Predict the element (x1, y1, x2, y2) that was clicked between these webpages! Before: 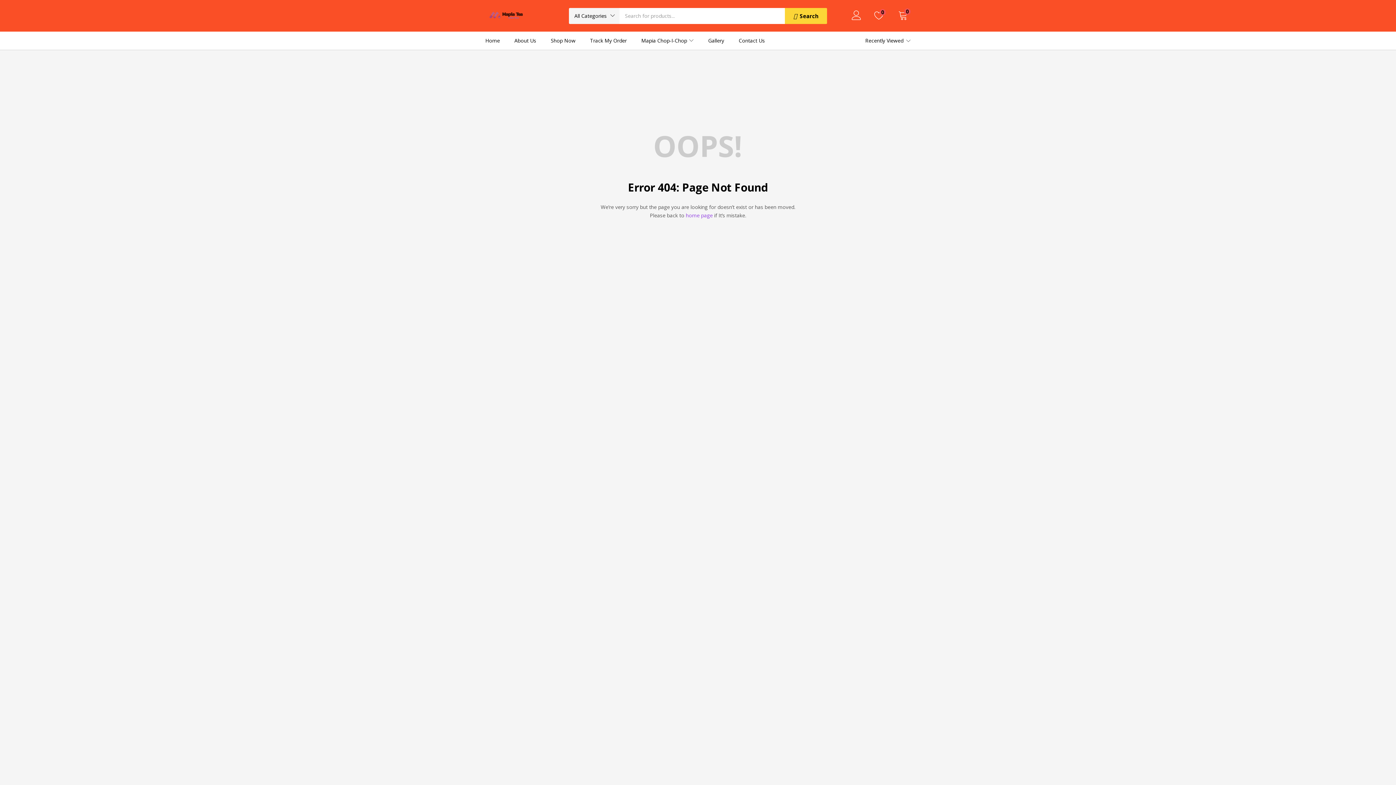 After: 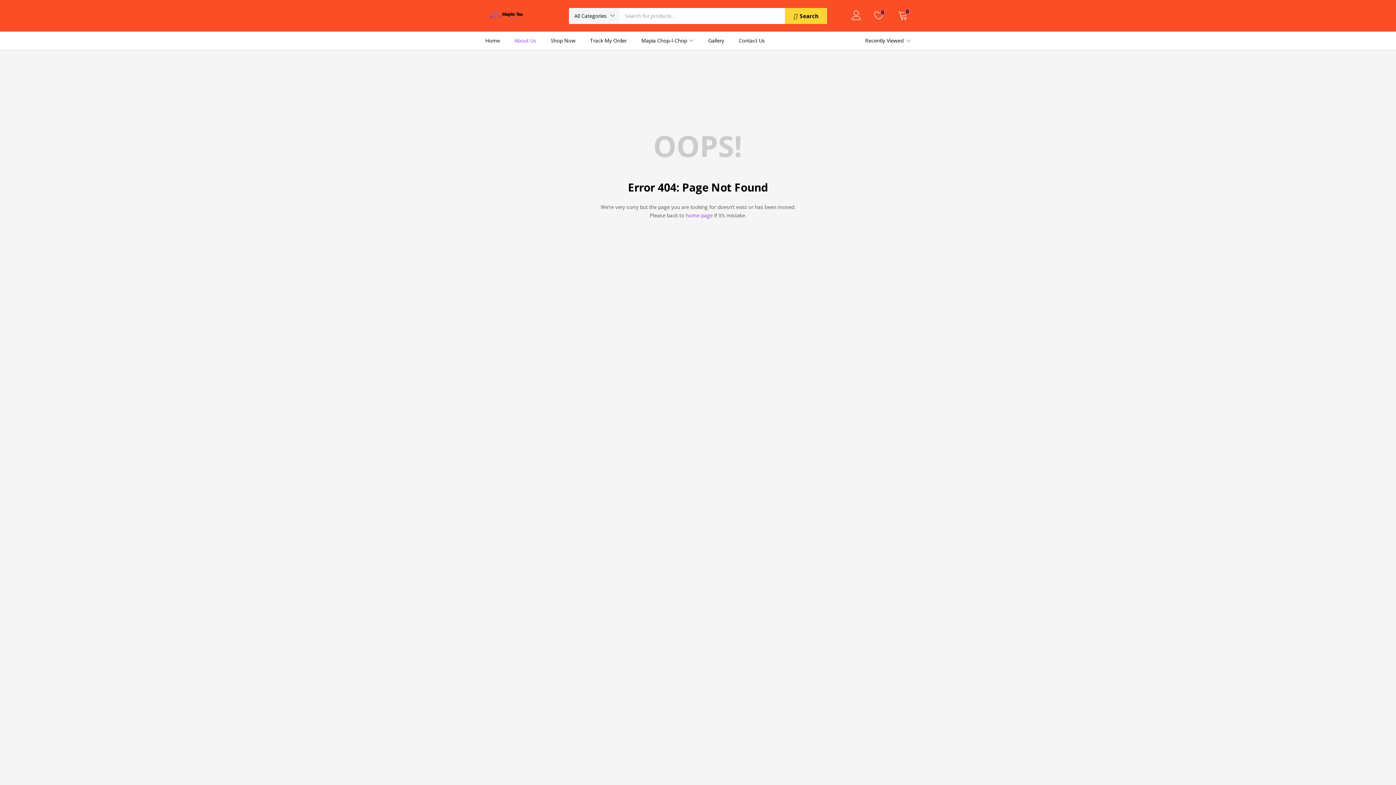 Action: label: About Us bbox: (507, 31, 543, 49)